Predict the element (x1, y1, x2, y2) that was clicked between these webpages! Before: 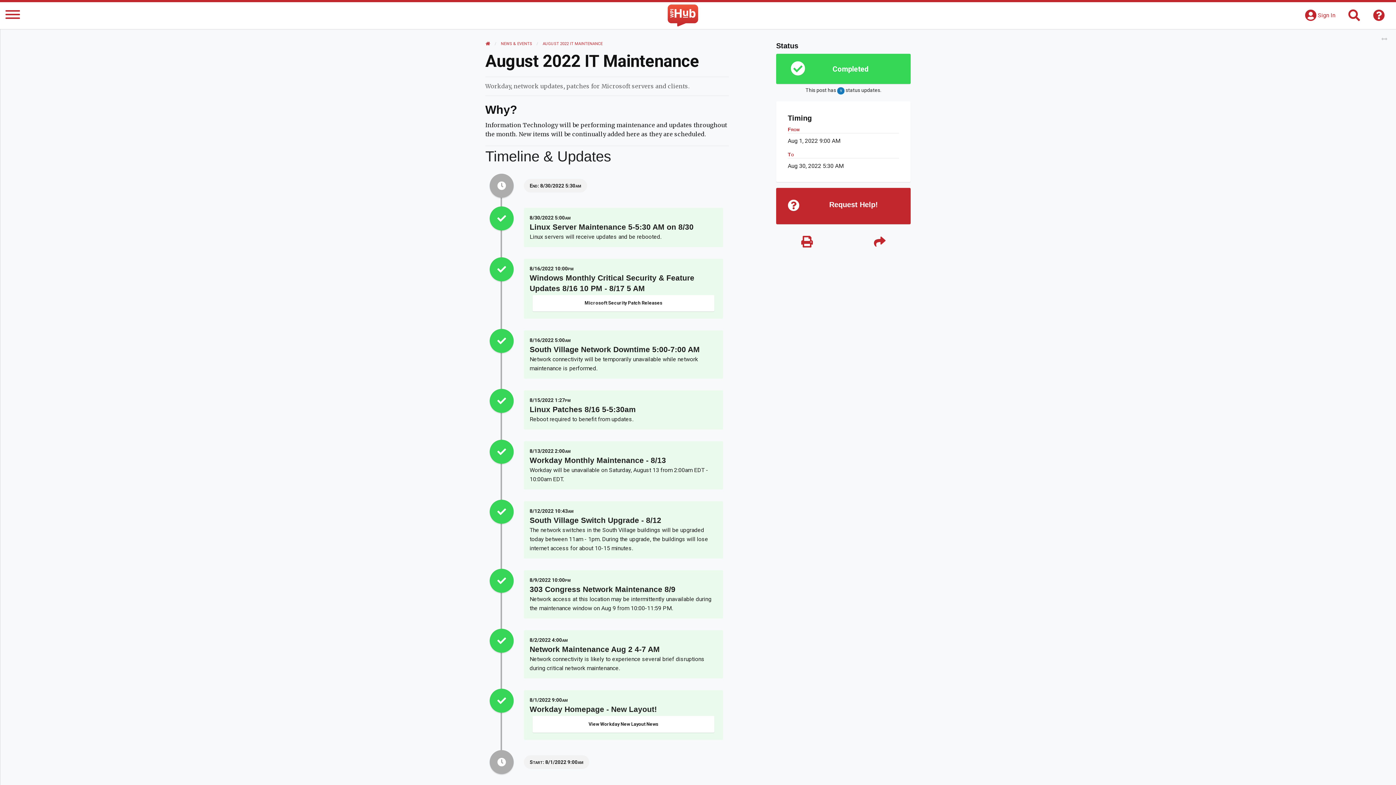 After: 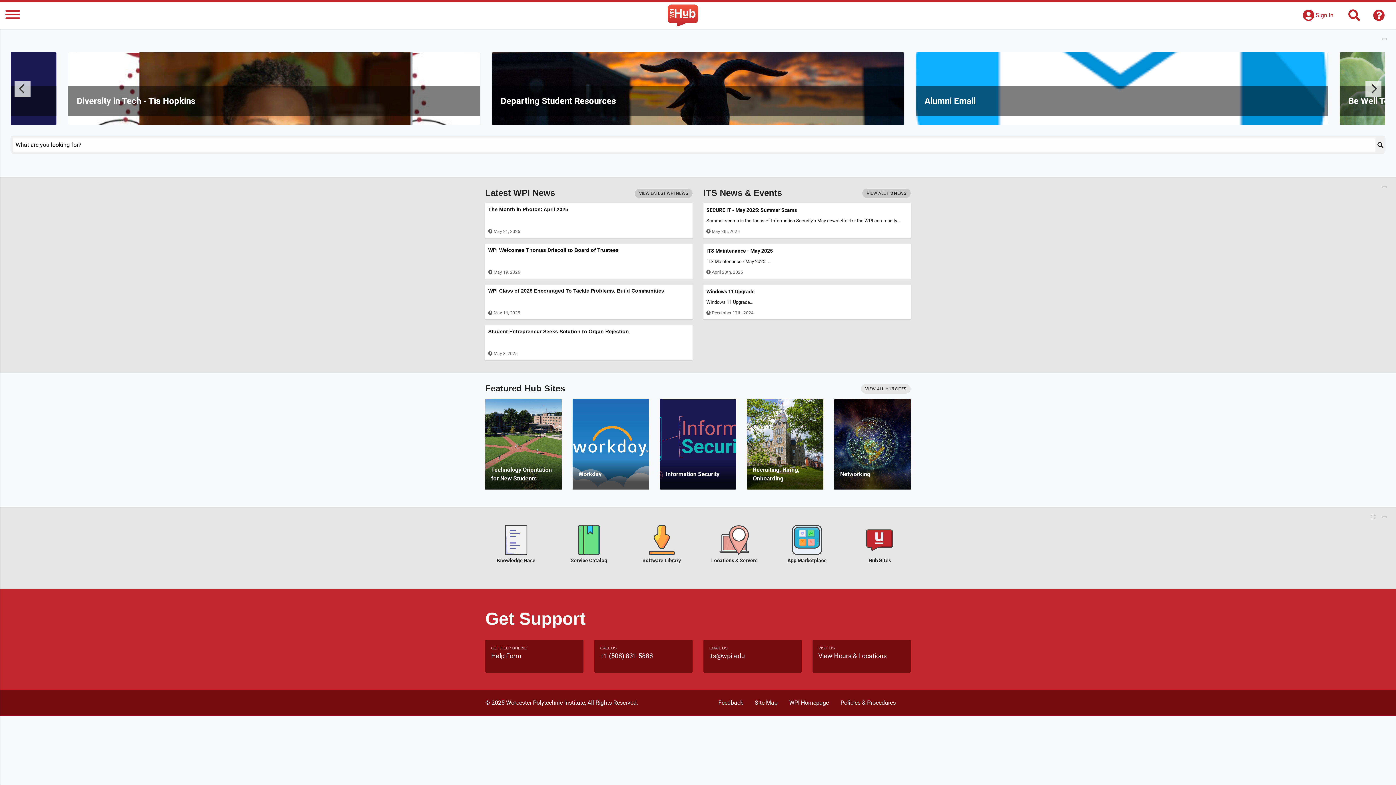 Action: bbox: (667, 3, 698, 28) label: The WPI Hub